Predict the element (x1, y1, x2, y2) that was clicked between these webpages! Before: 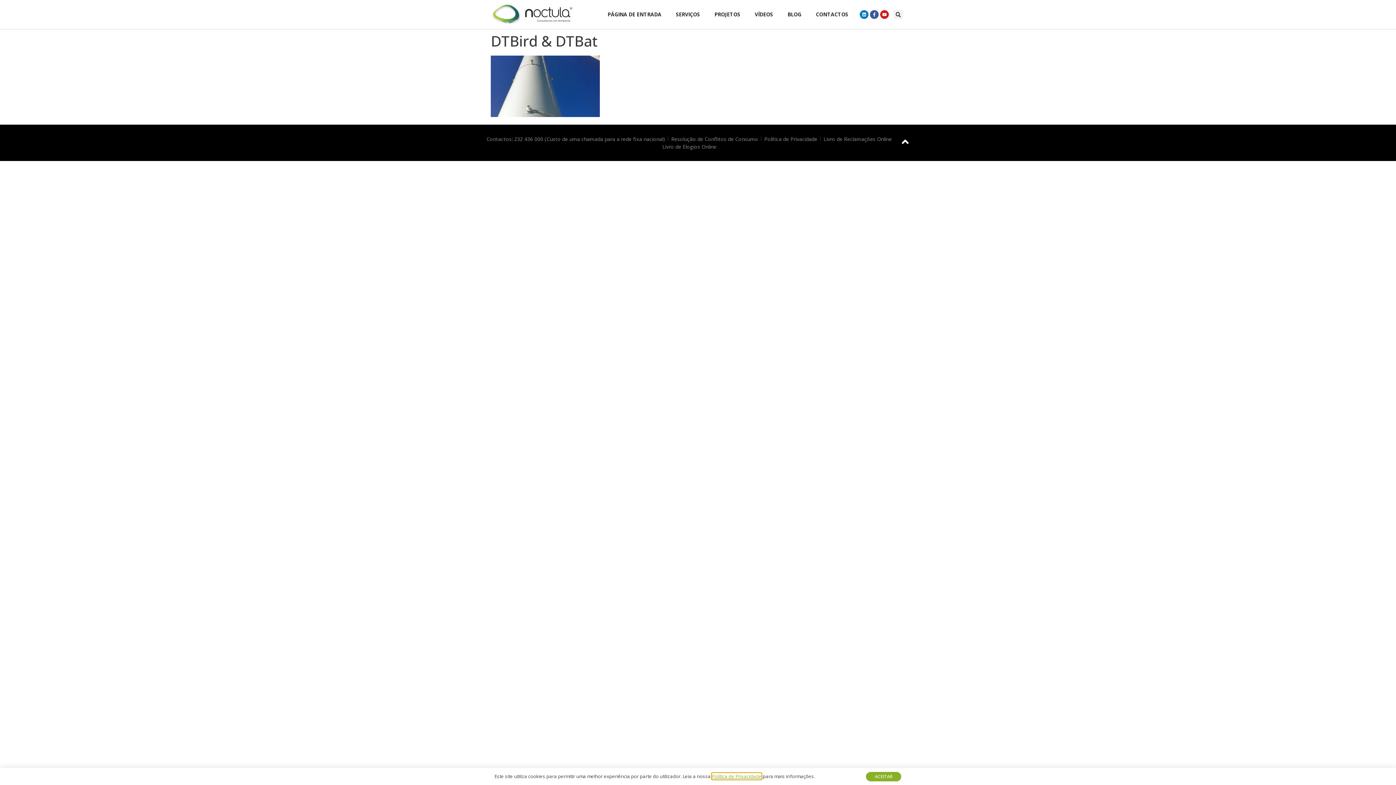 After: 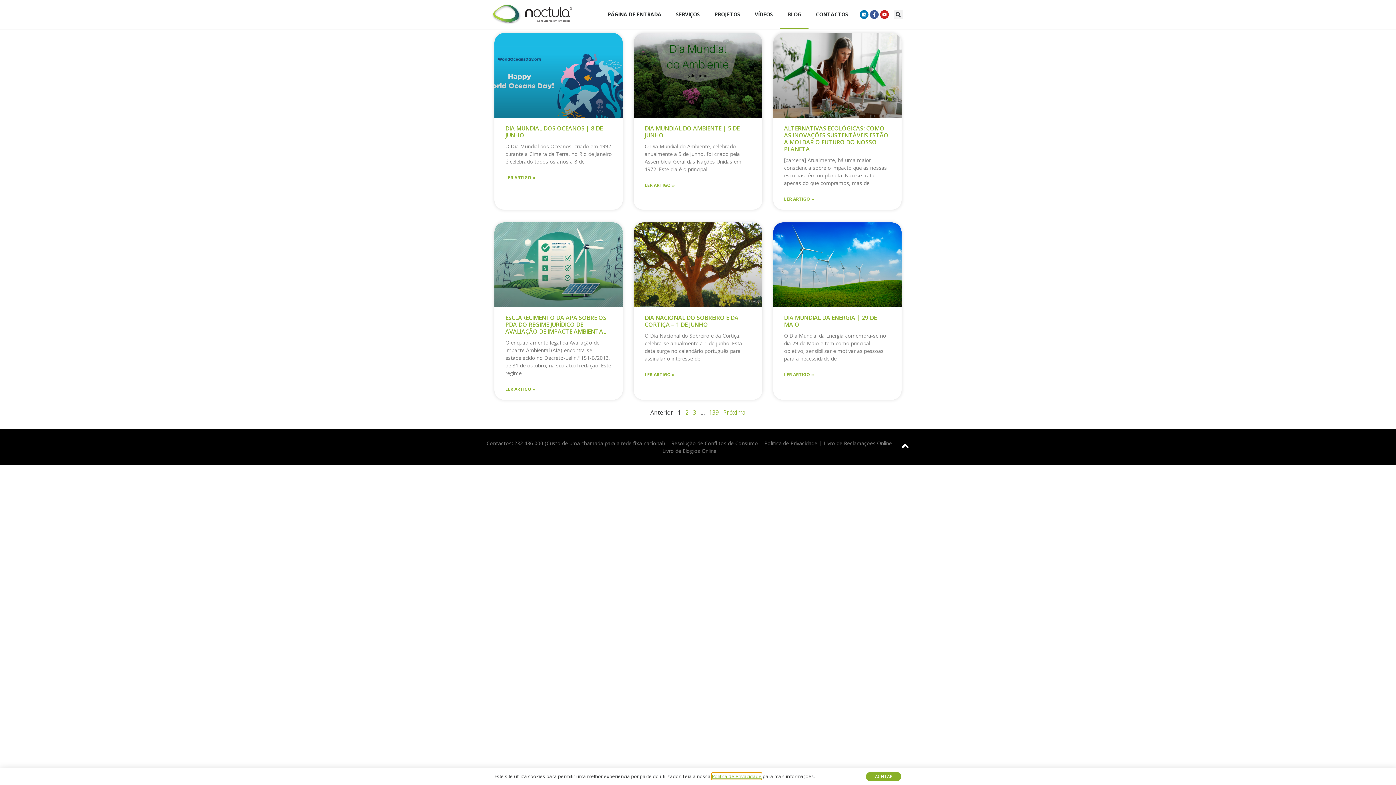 Action: label: BLOG bbox: (780, 0, 808, 29)